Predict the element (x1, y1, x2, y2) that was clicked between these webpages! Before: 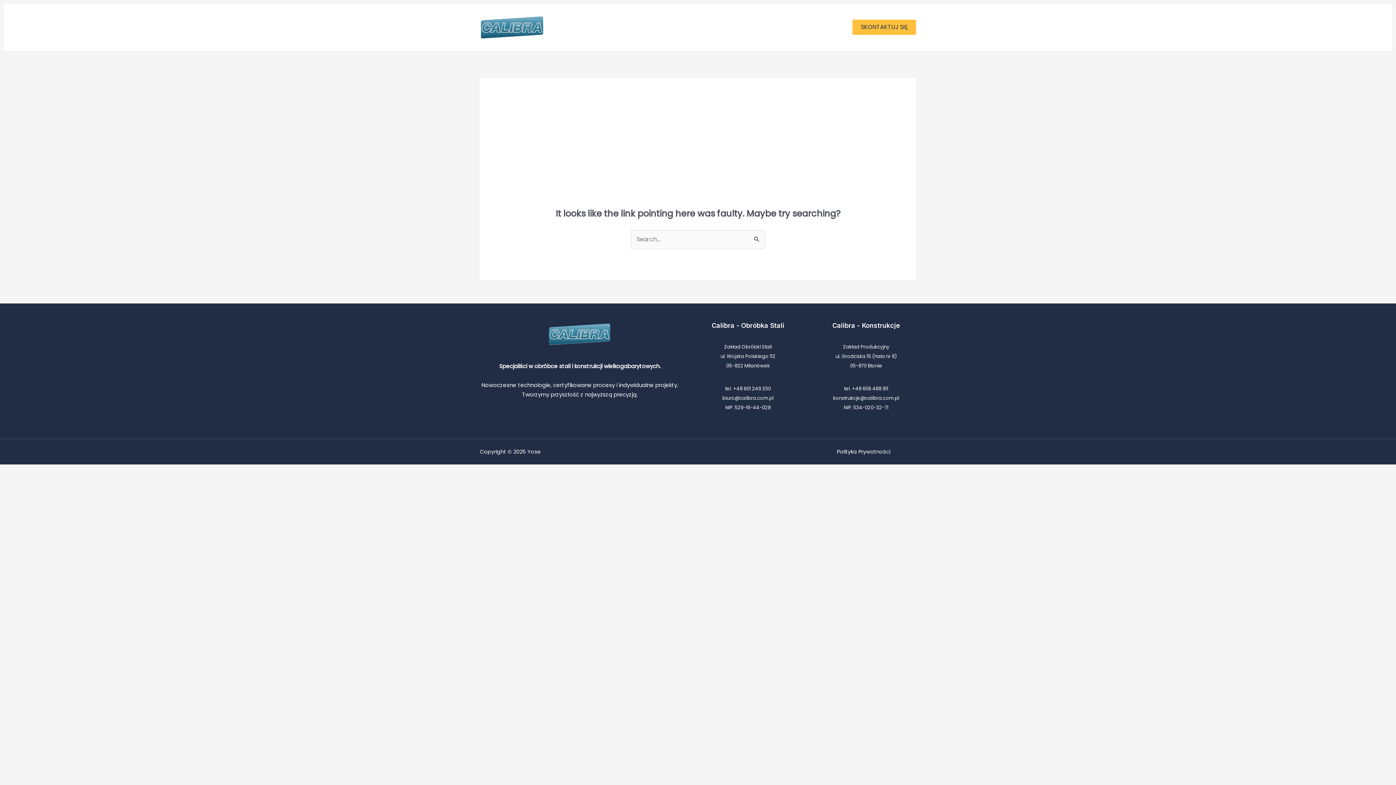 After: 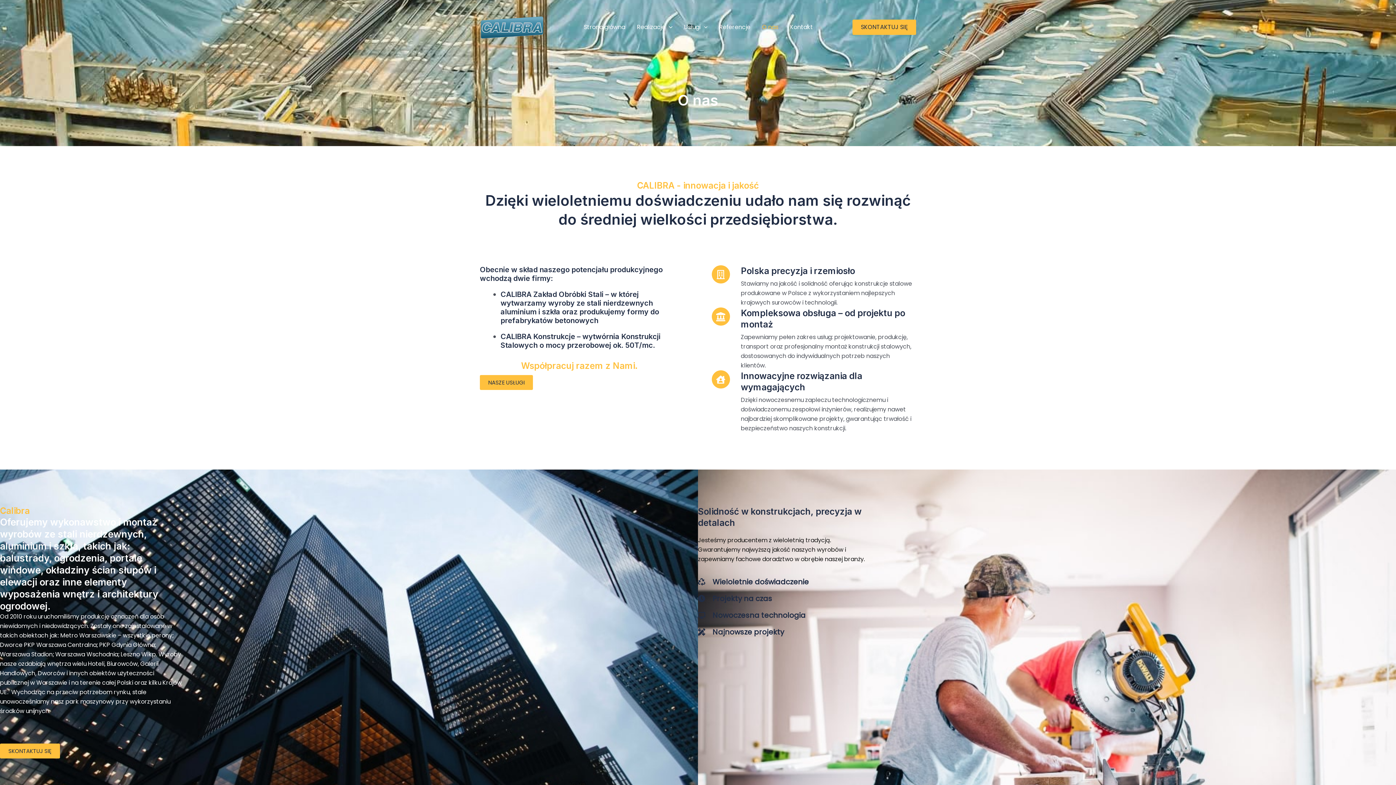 Action: bbox: (756, 21, 784, 32) label: O nas